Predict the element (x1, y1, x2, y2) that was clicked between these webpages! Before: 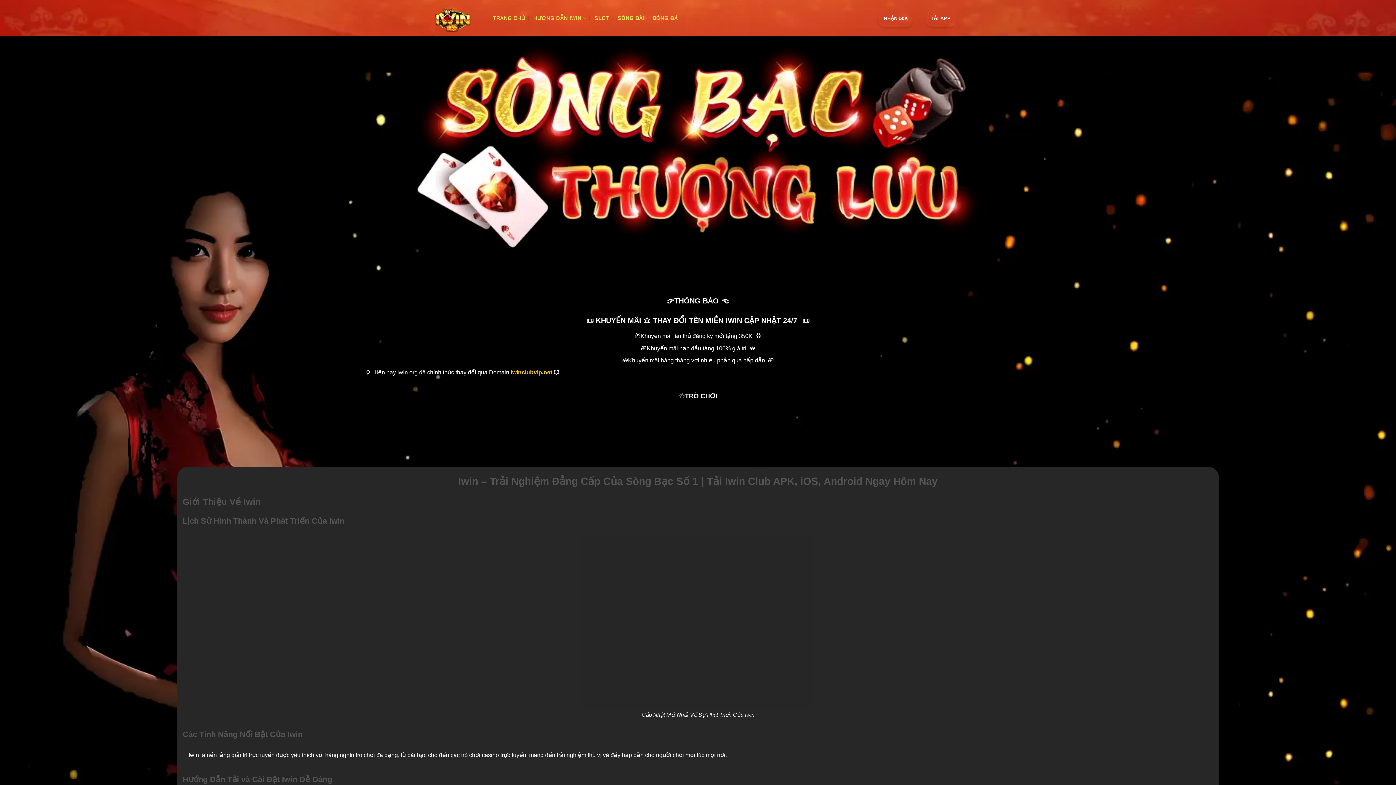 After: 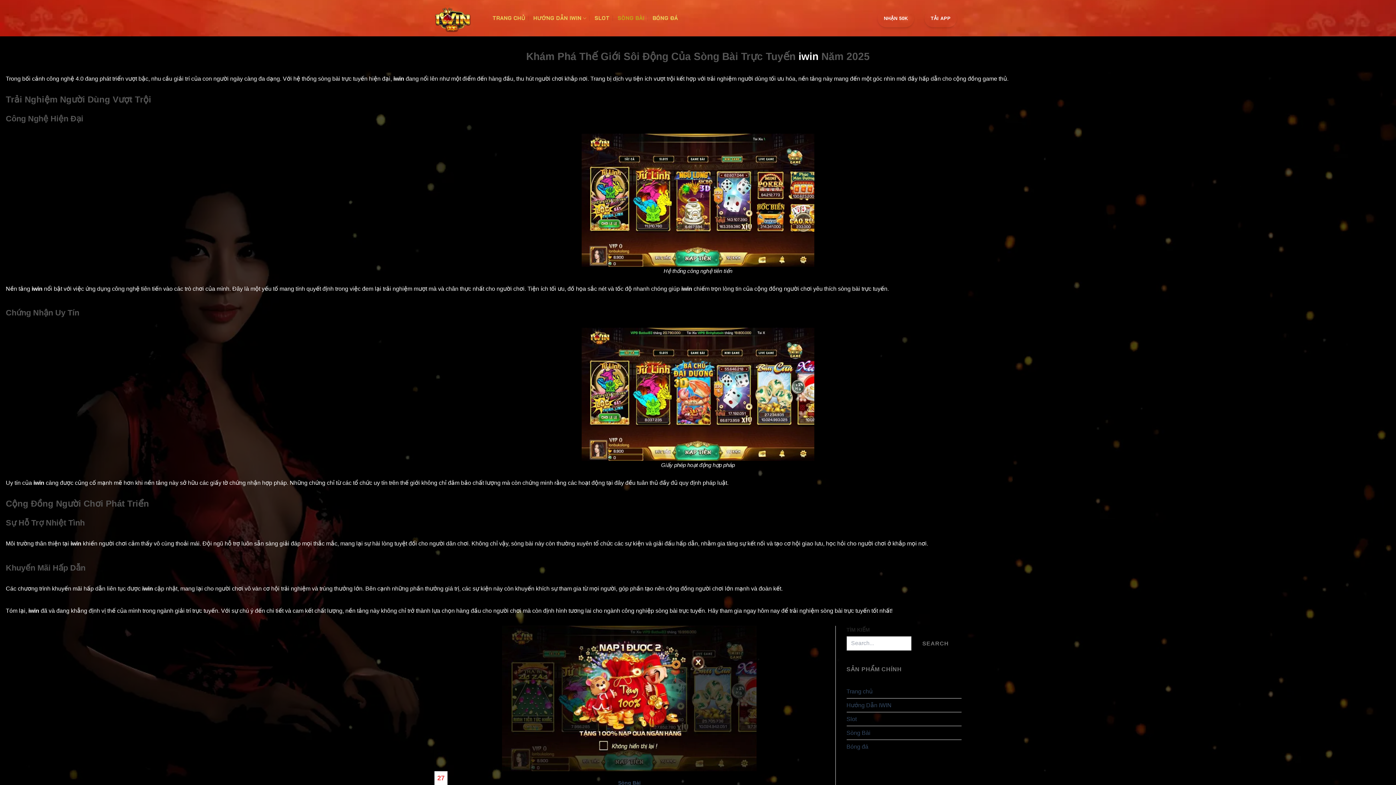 Action: bbox: (617, 11, 644, 24) label: SÒNG BÀI